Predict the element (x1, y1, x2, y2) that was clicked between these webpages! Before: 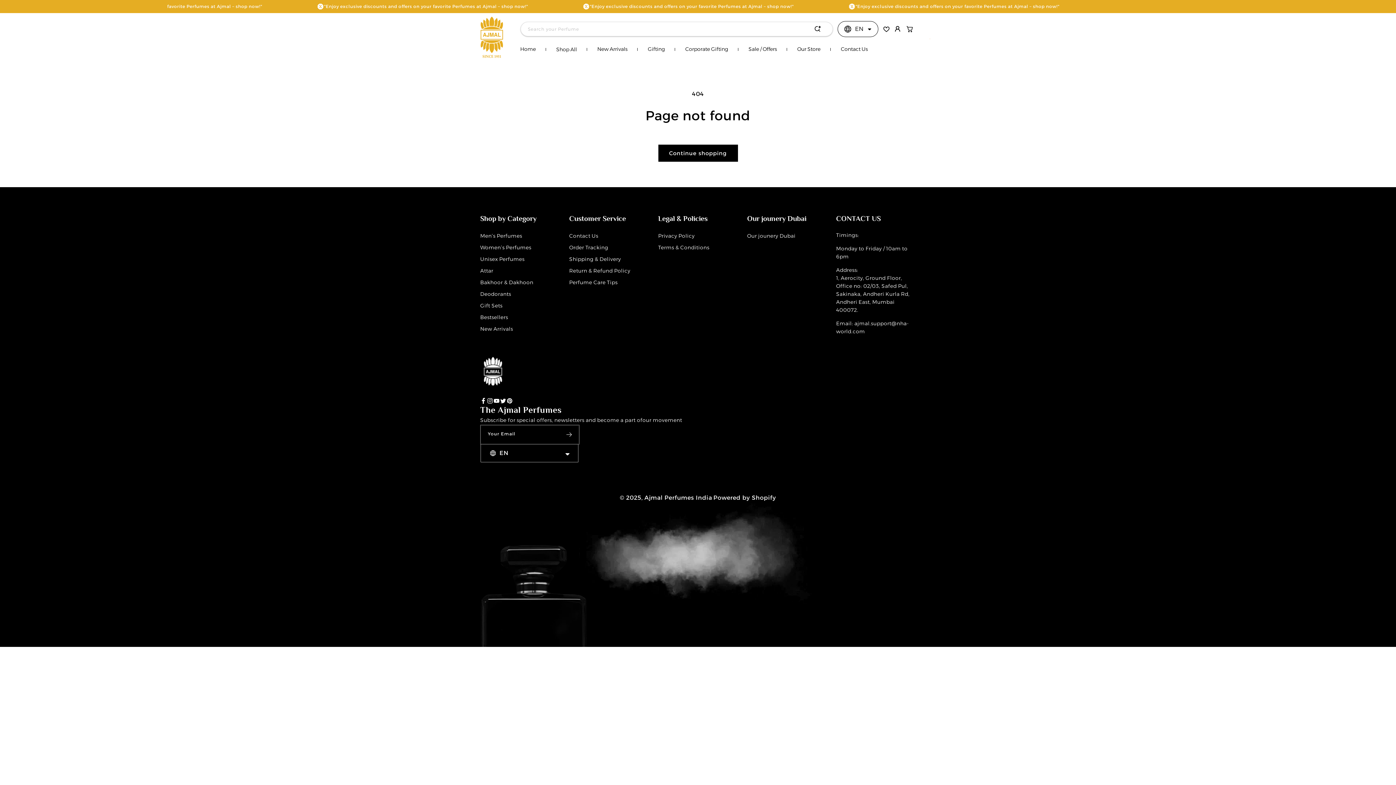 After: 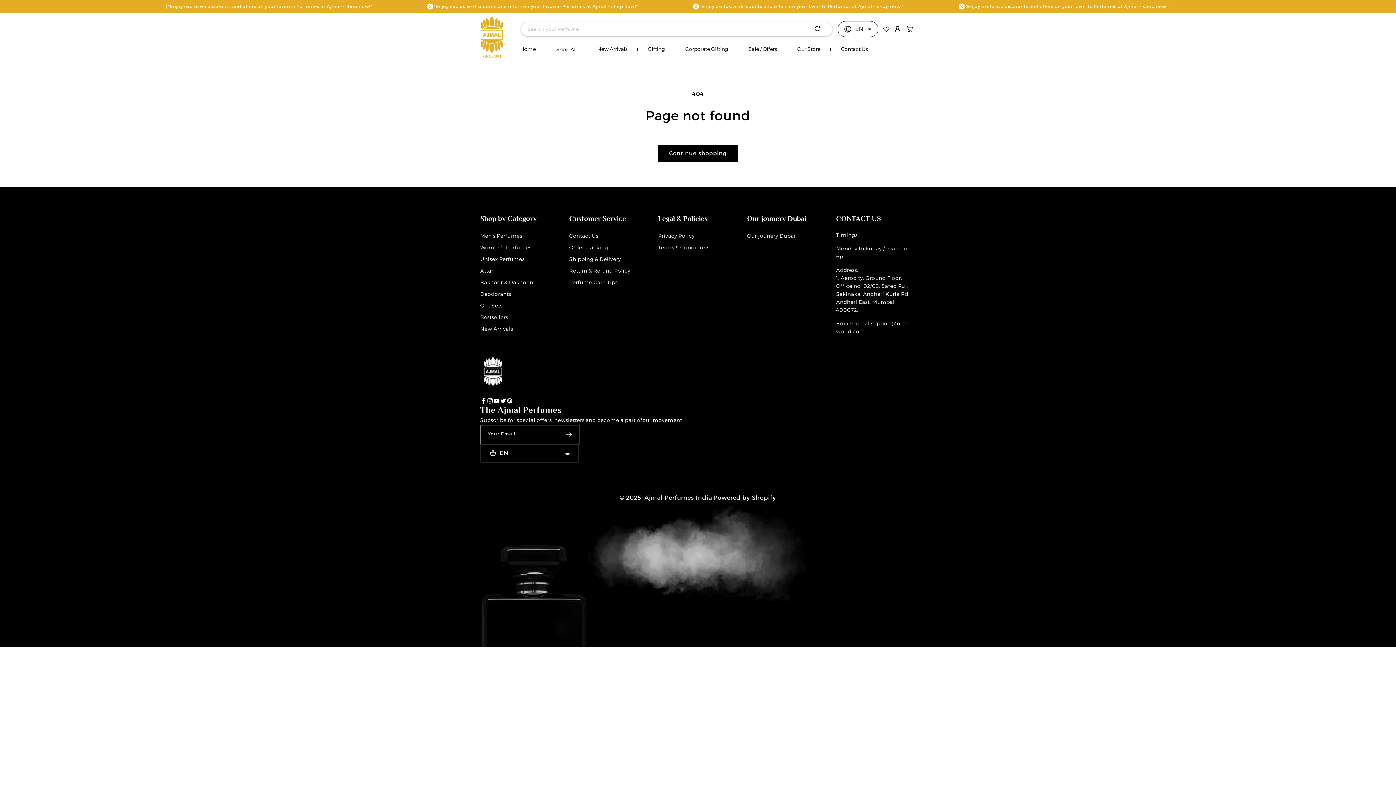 Action: bbox: (480, 213, 536, 224) label: Shop by Category